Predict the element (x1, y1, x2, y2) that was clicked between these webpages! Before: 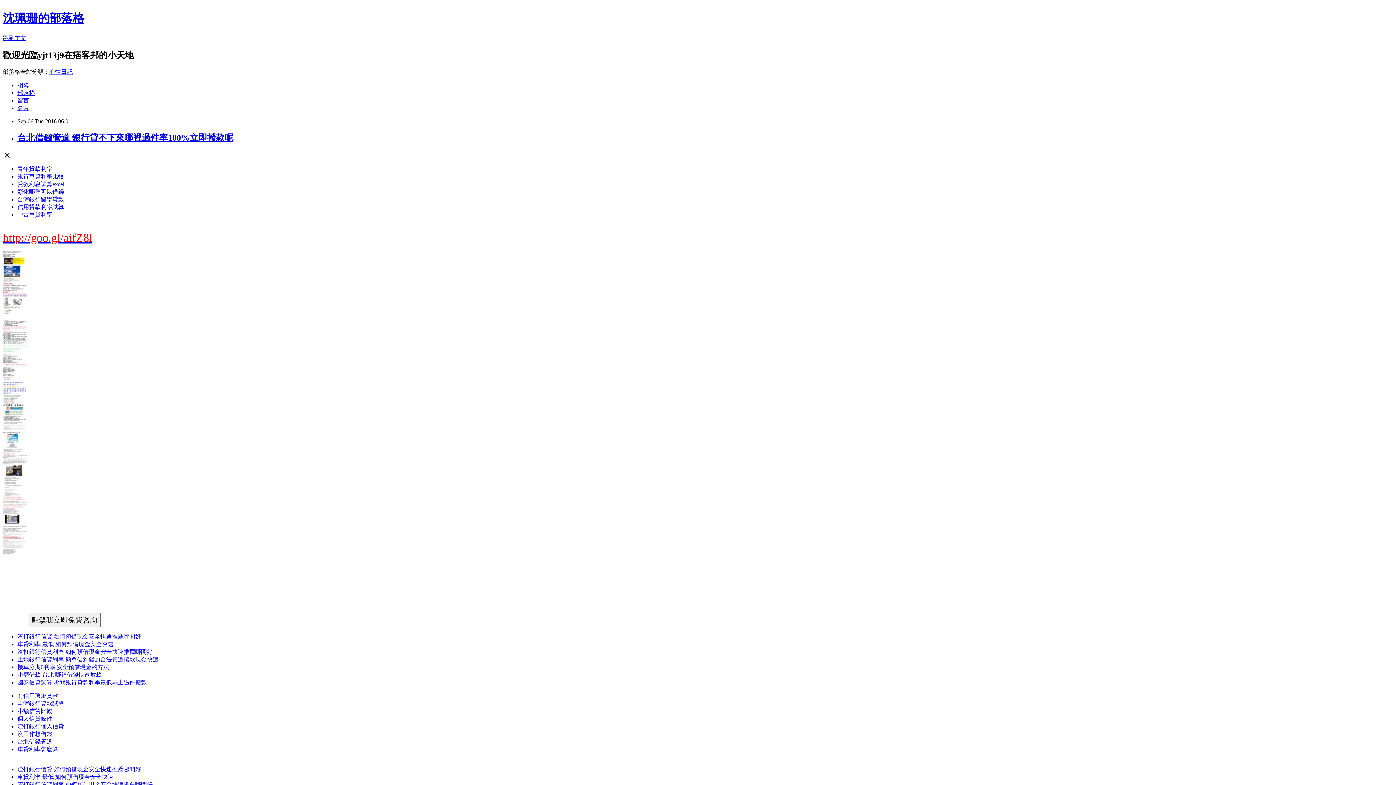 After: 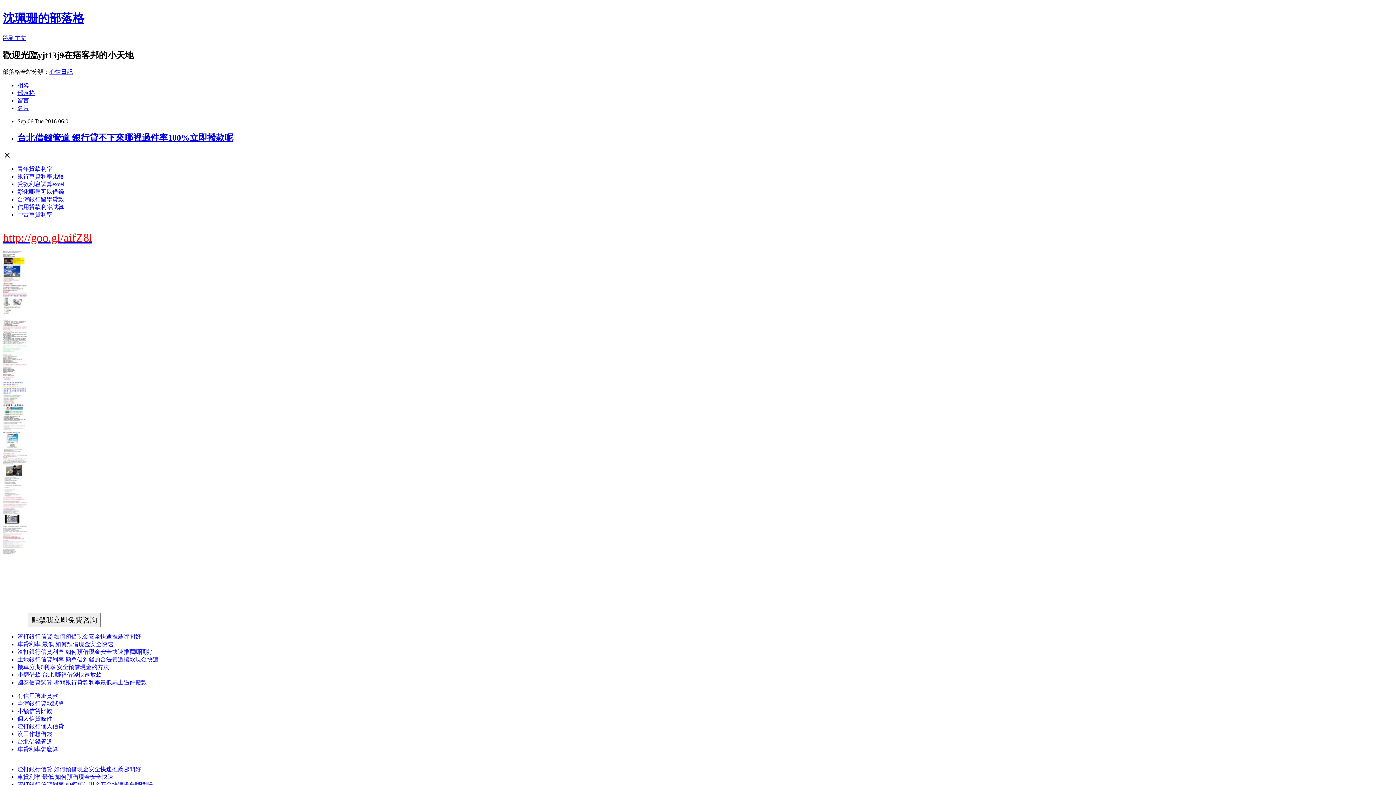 Action: bbox: (17, 180, 64, 187) label: 貸款利息試算excel